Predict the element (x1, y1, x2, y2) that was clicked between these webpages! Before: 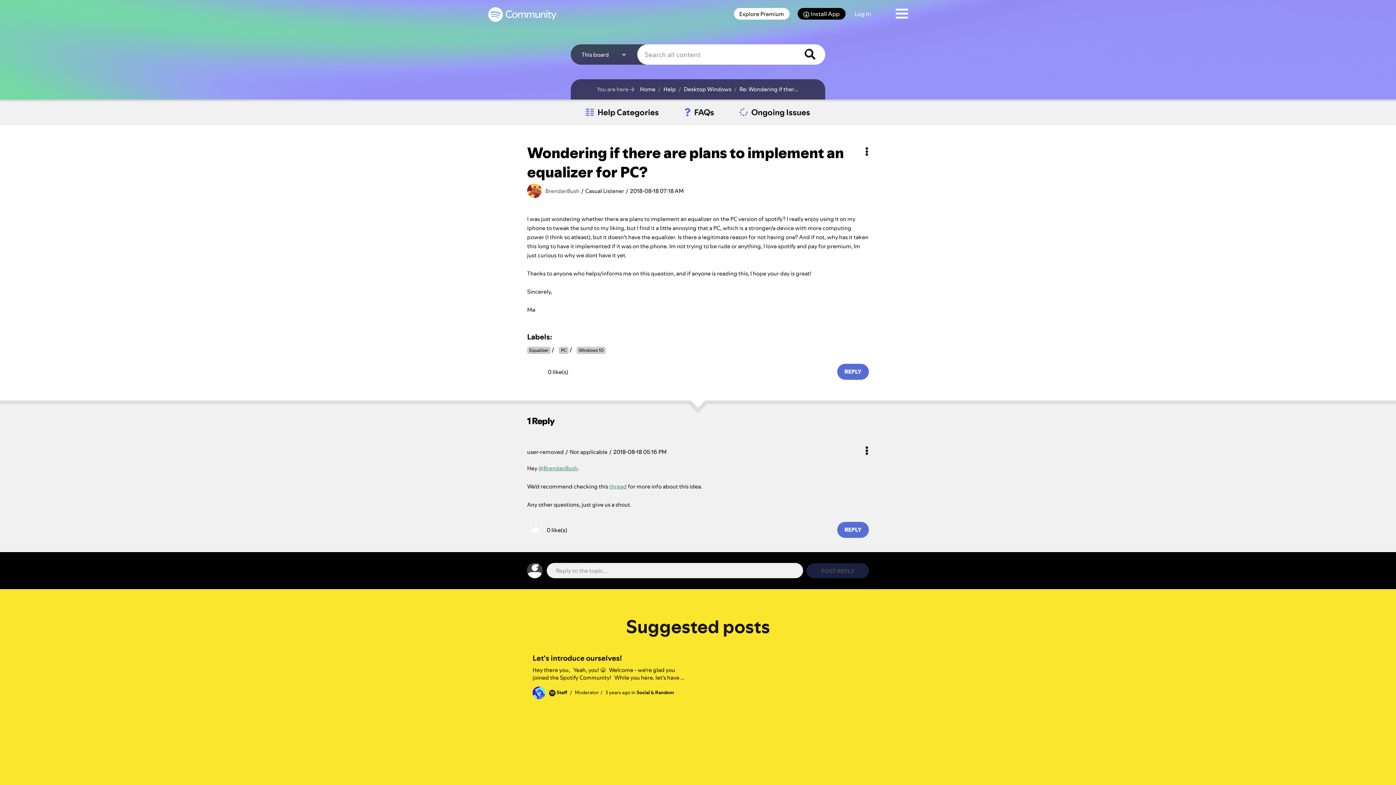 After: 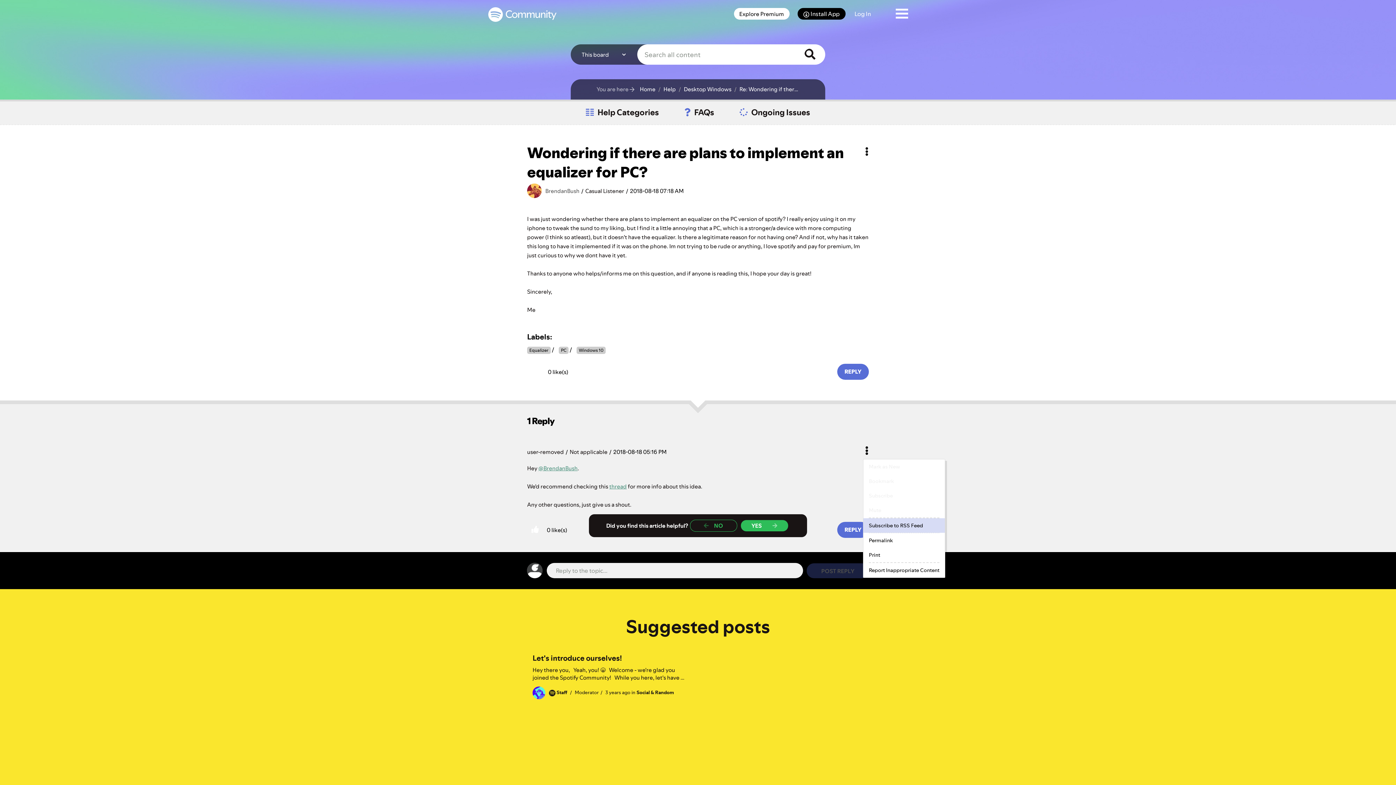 Action: bbox: (863, 442, 870, 459) label: Show comment option menu